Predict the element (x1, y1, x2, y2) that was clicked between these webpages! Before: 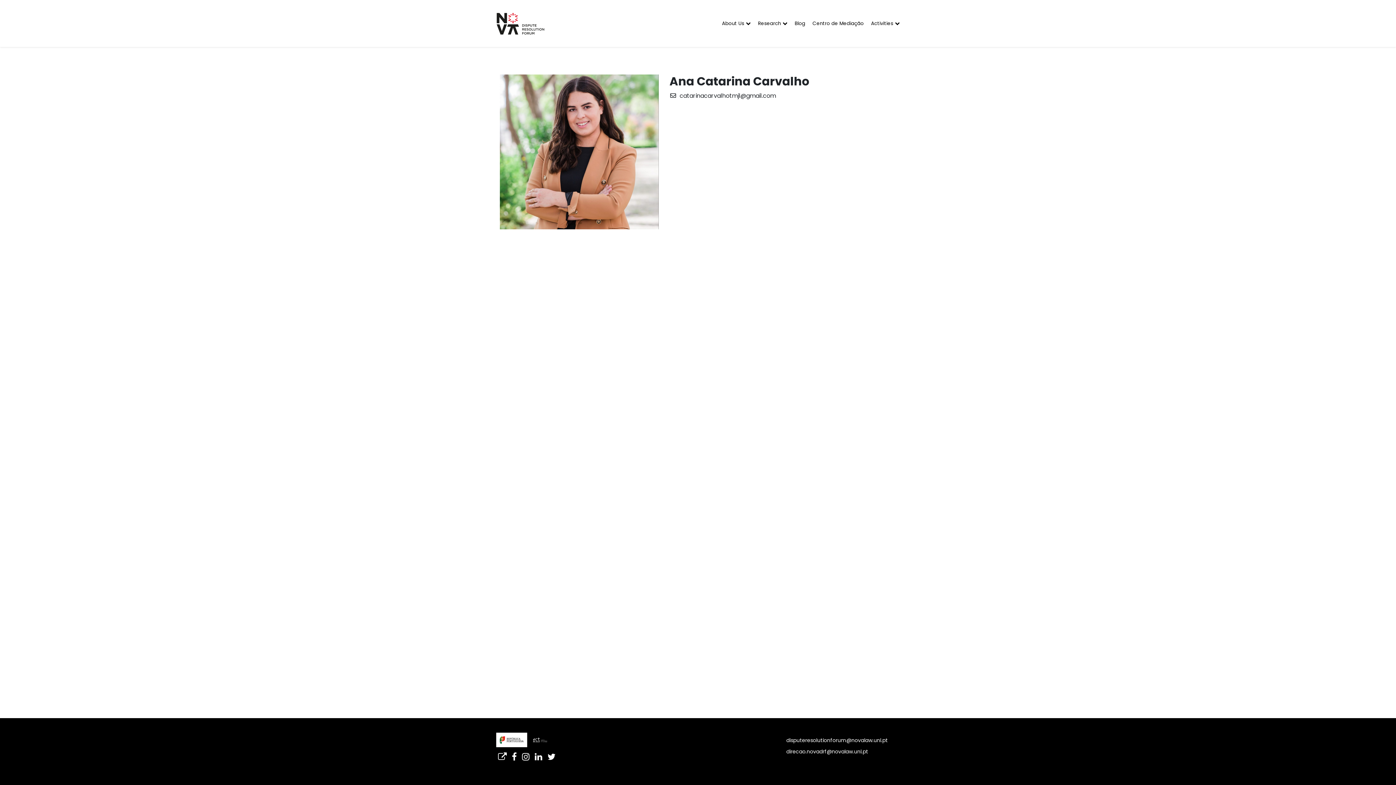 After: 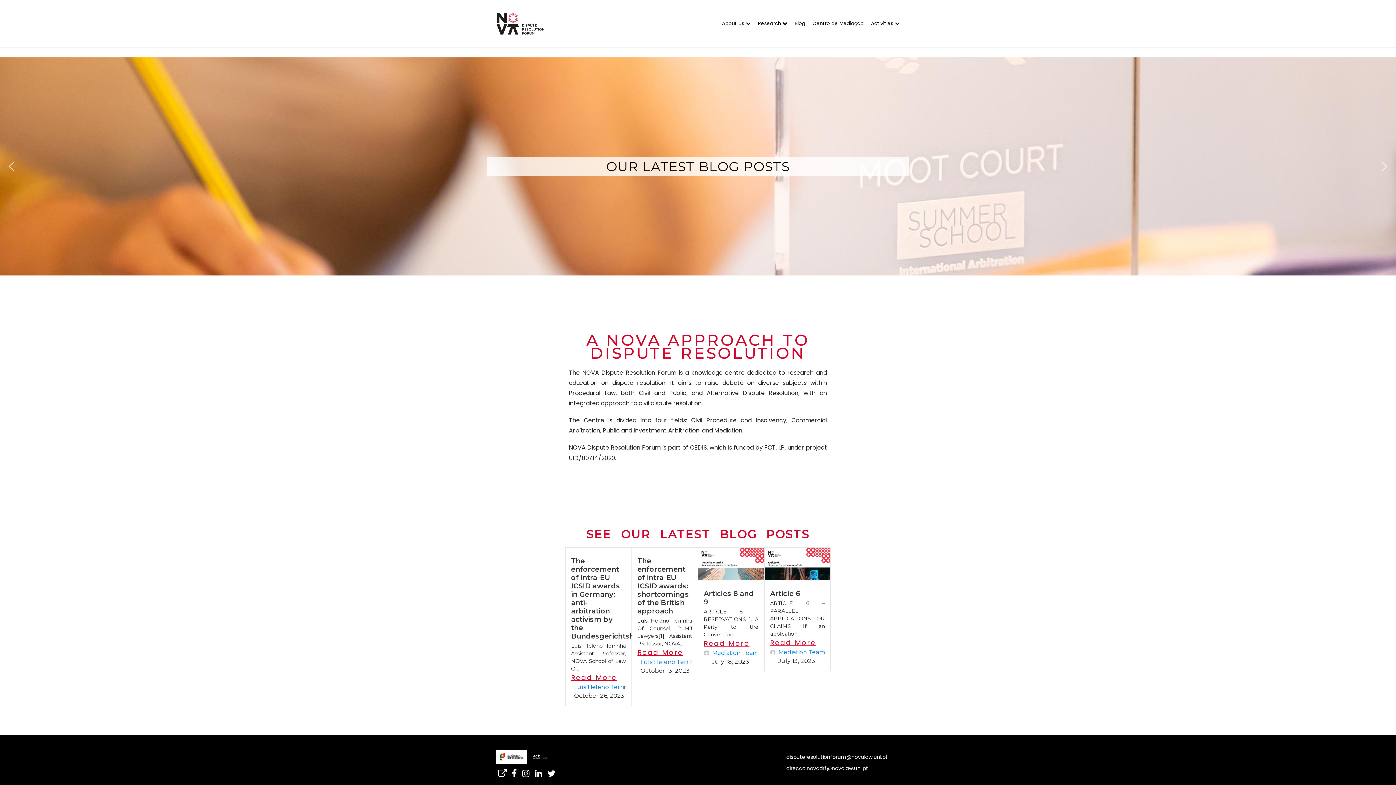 Action: bbox: (871, 7, 900, 39) label: Activities